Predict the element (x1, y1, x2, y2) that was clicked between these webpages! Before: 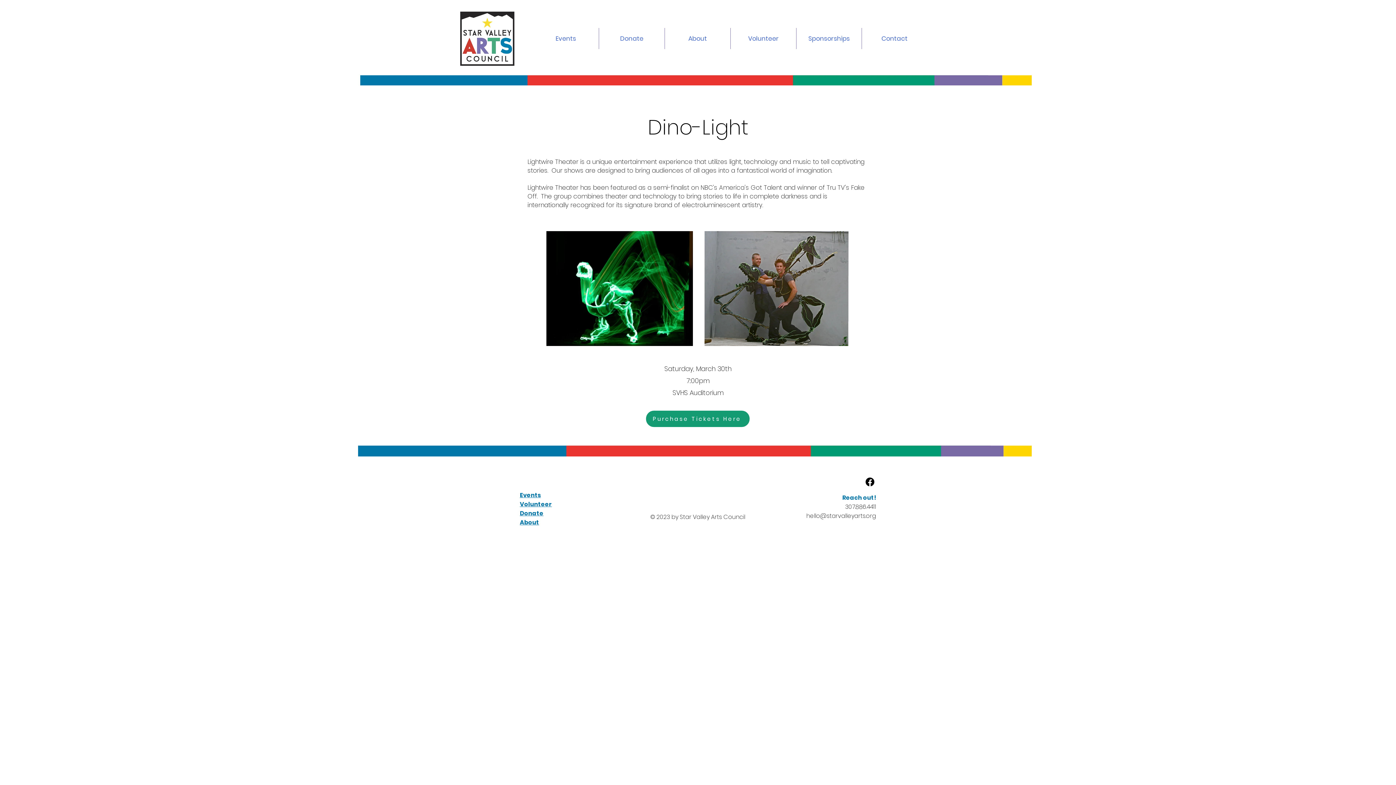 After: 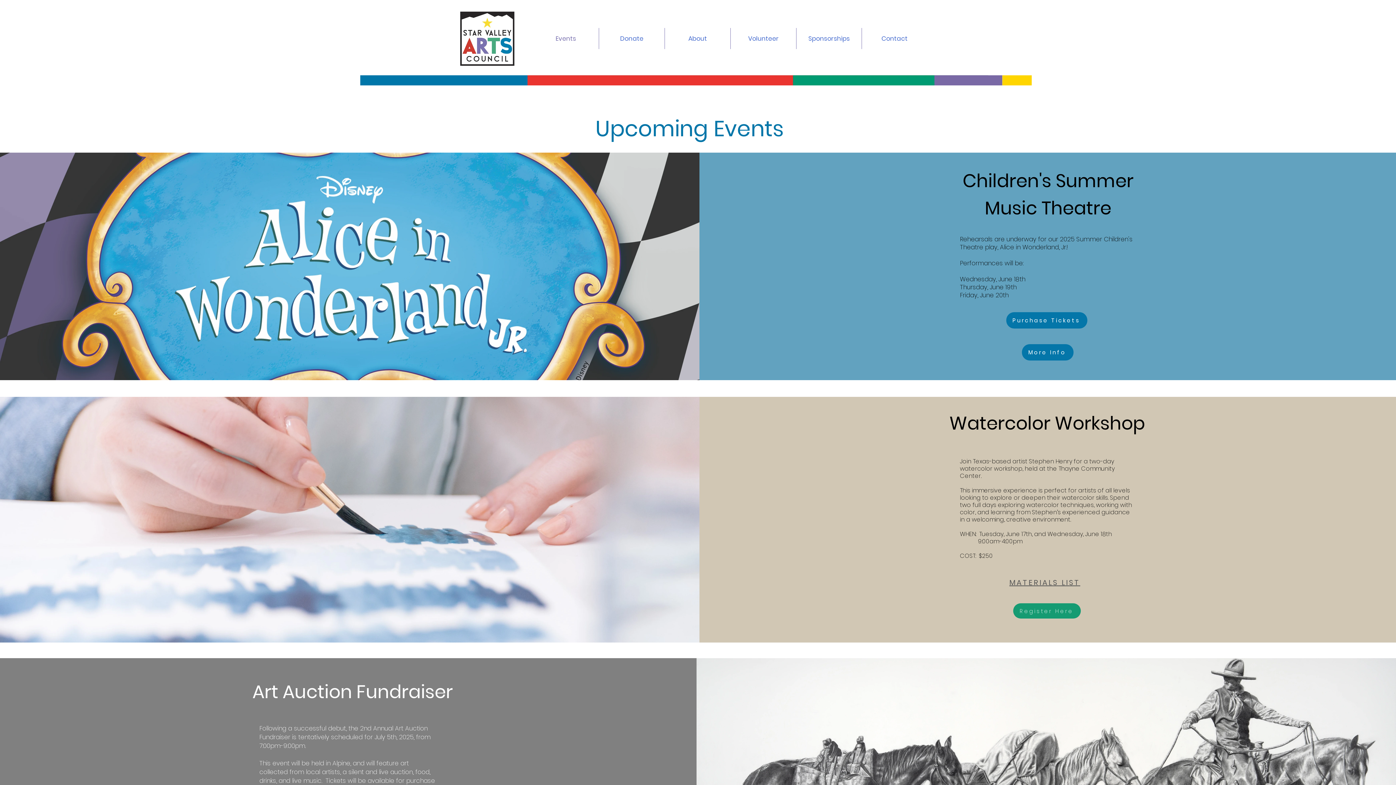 Action: bbox: (520, 491, 541, 498) label: Events